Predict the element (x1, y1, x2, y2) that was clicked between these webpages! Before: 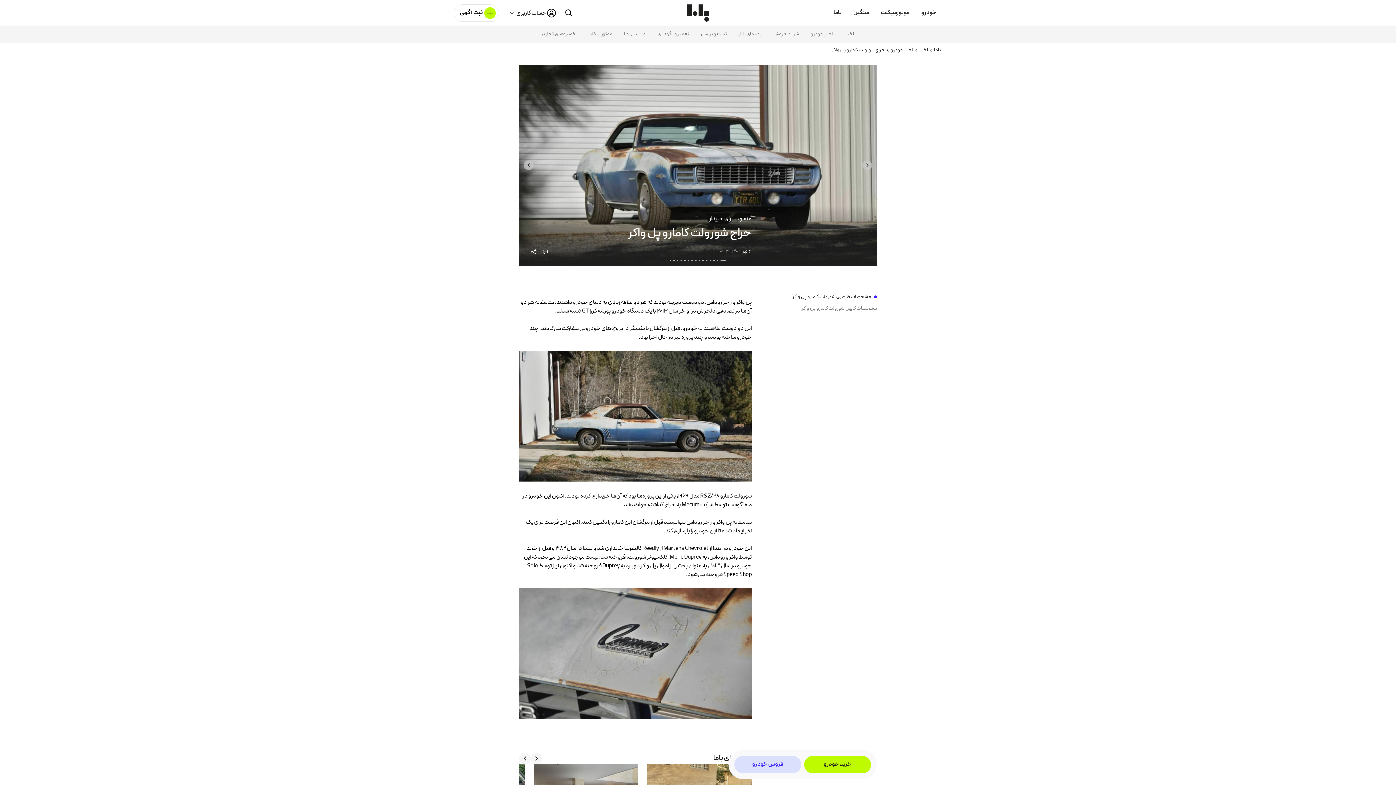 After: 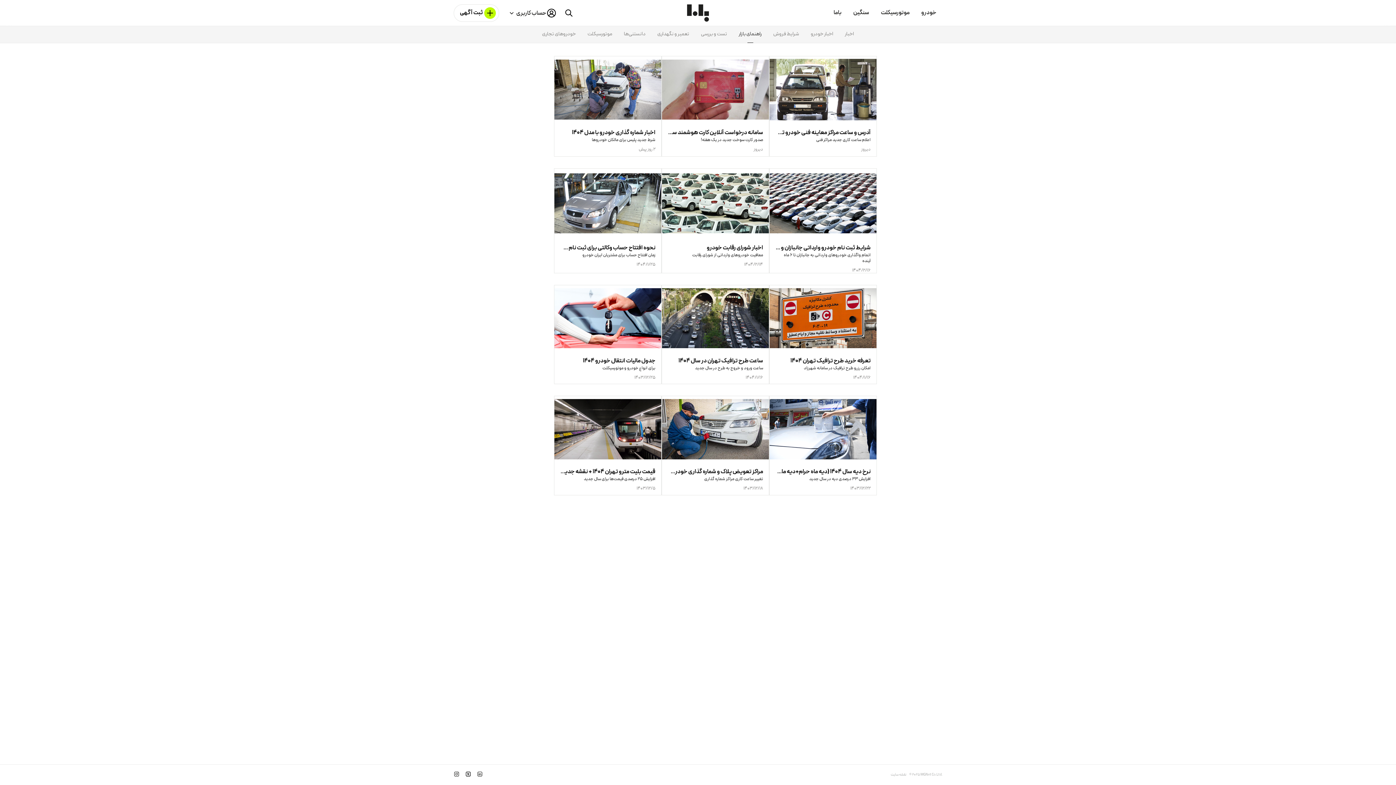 Action: bbox: (736, 25, 764, 42) label: راهنمای بازار